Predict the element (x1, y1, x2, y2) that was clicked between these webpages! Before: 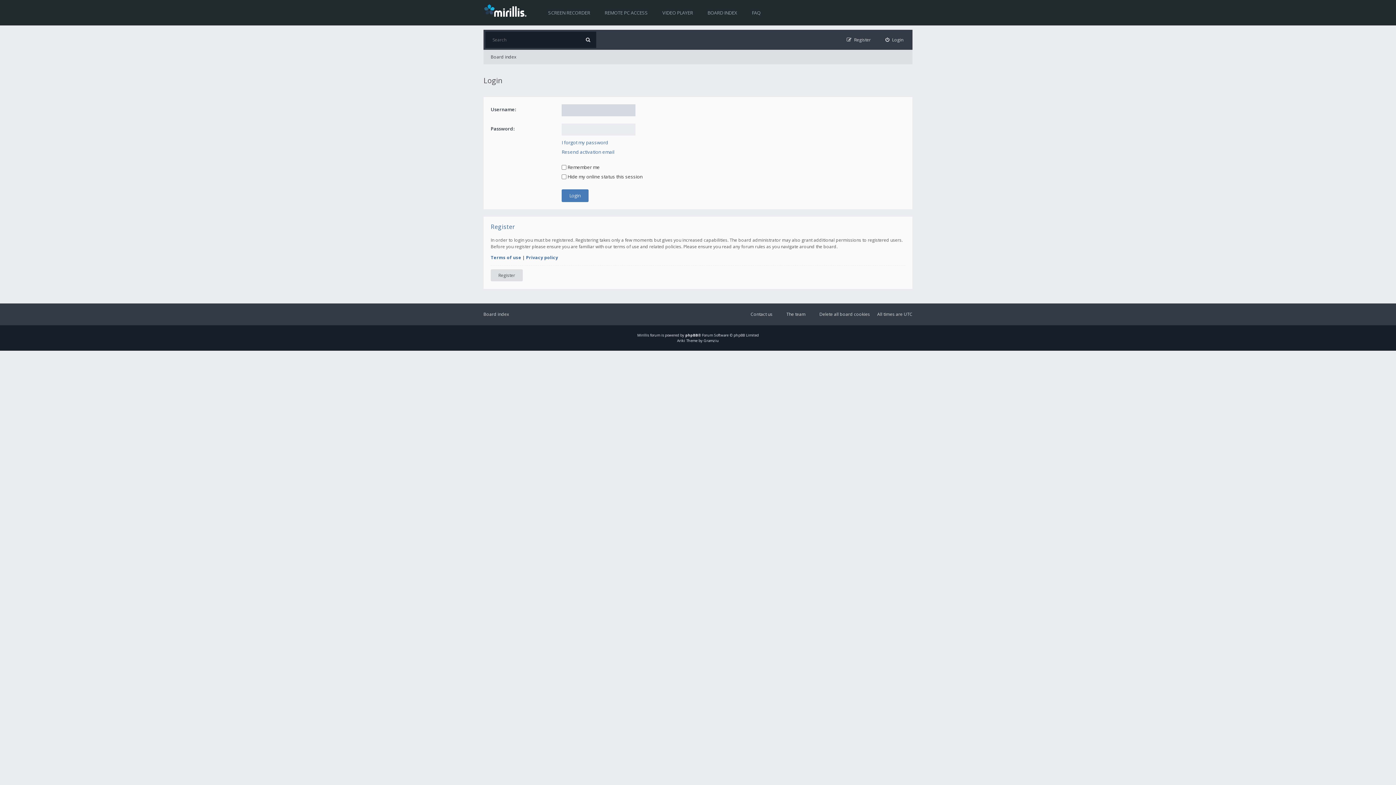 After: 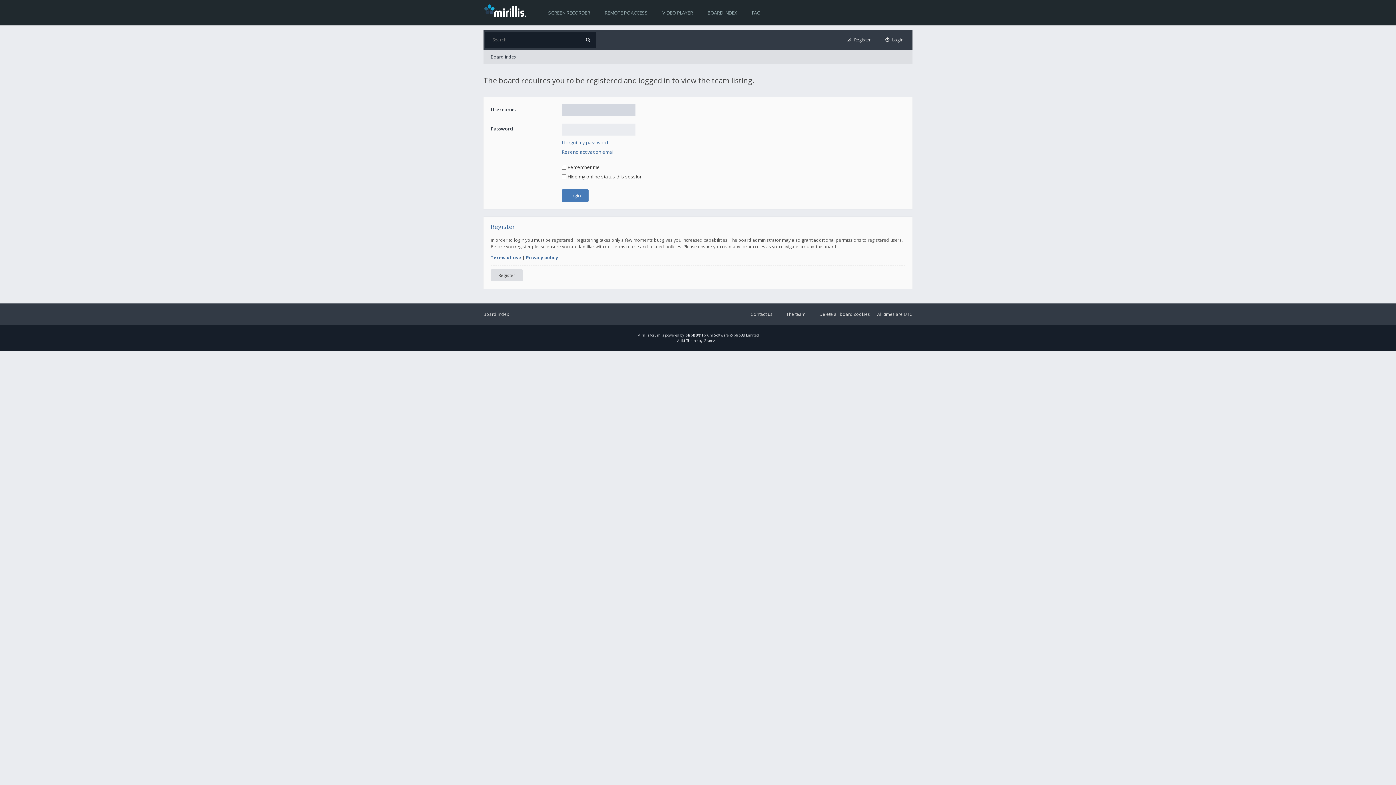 Action: label: The team bbox: (780, 310, 805, 318)